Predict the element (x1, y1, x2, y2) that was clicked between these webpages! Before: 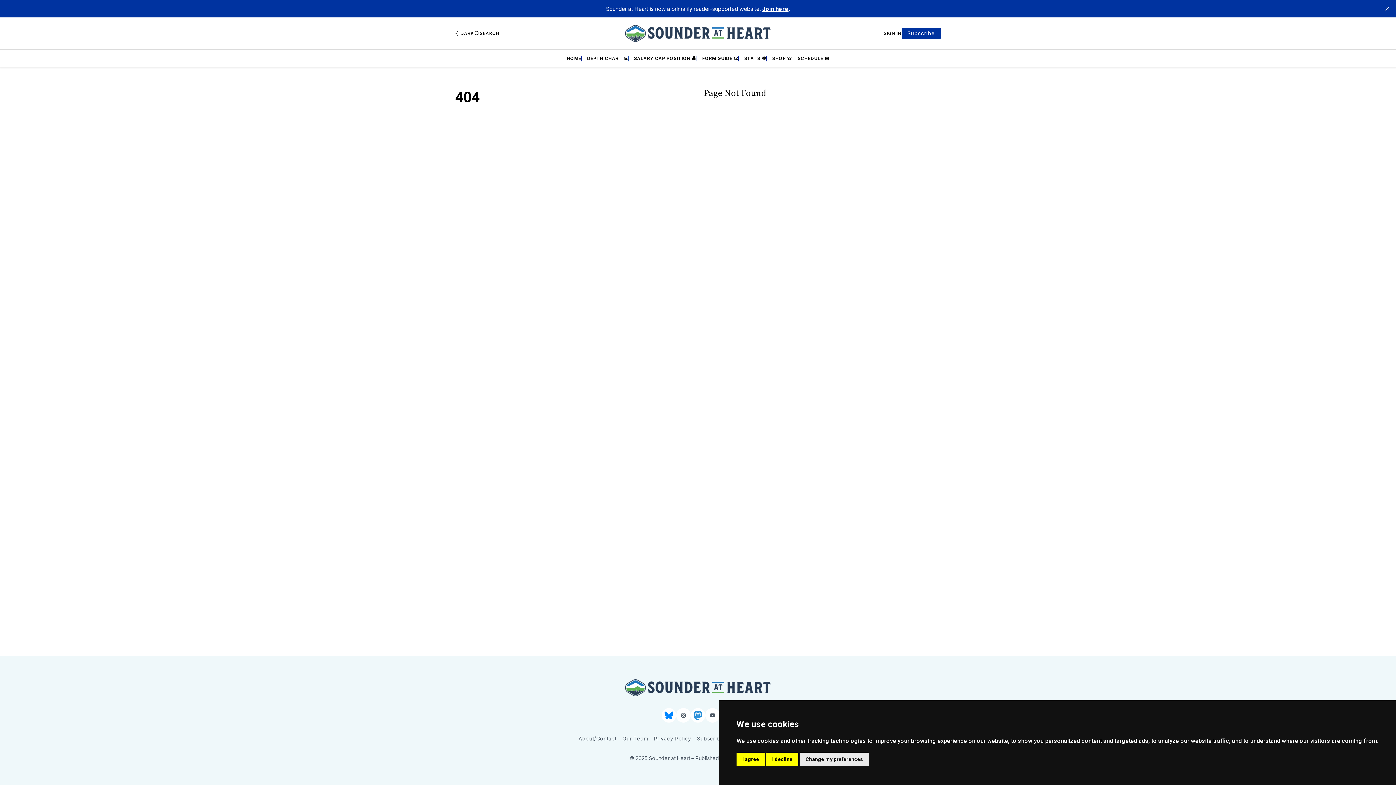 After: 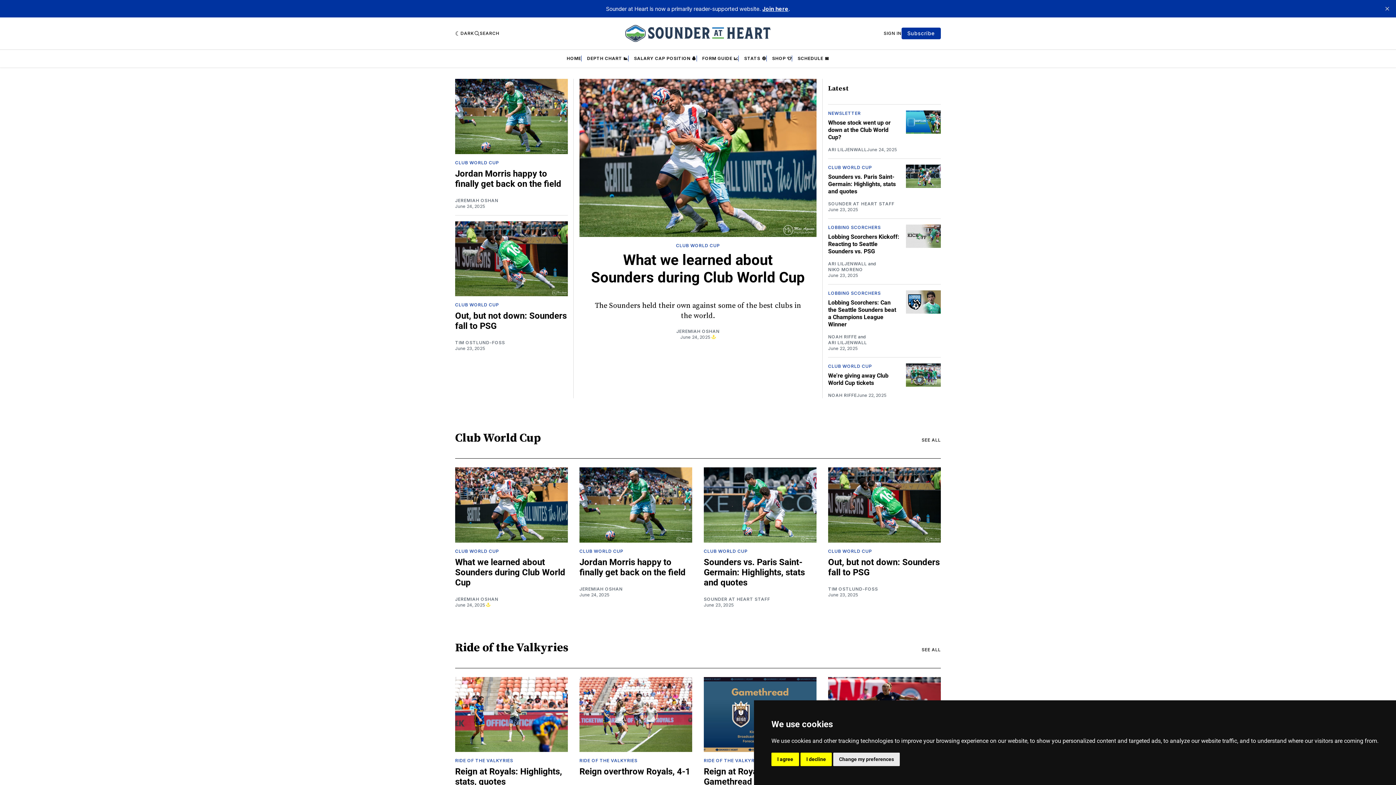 Action: label: HOME bbox: (566, 55, 581, 61)